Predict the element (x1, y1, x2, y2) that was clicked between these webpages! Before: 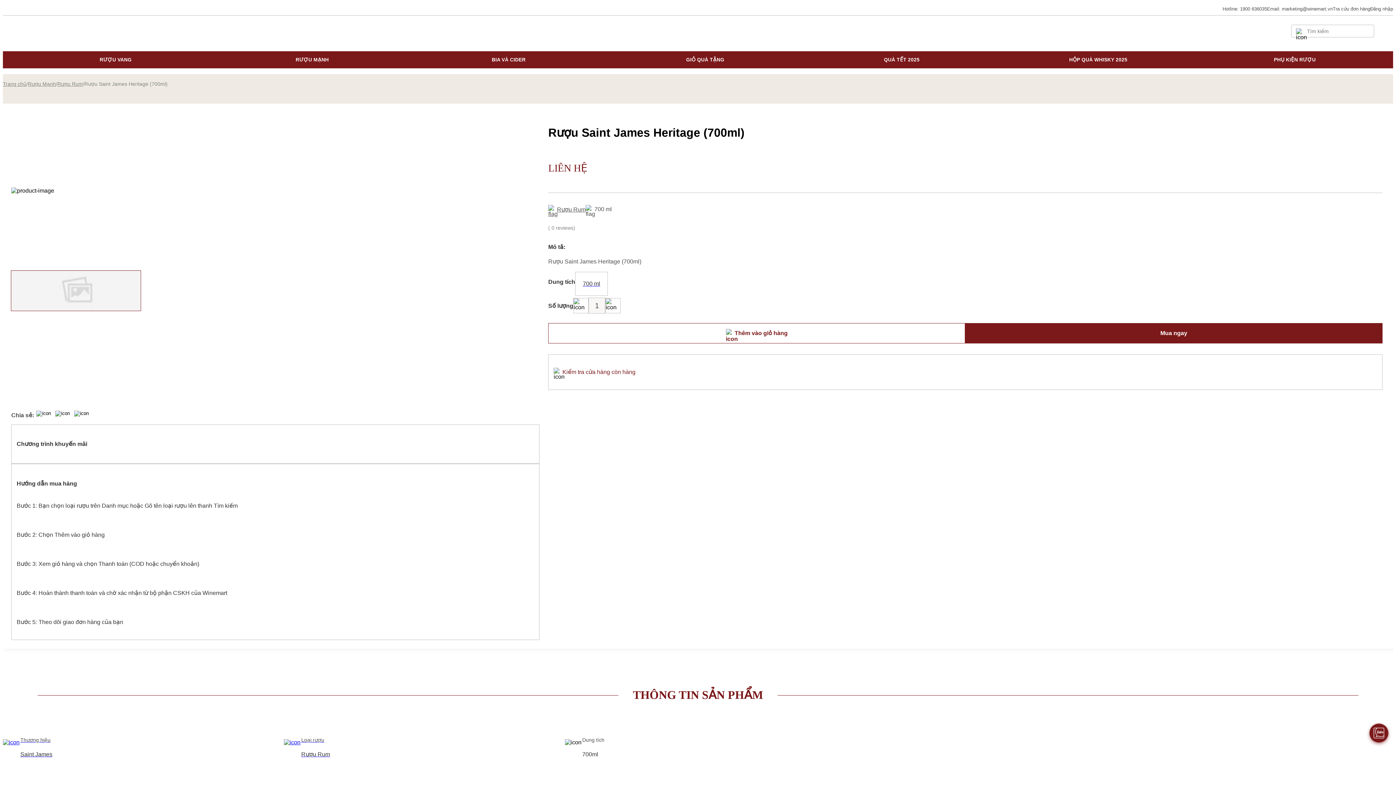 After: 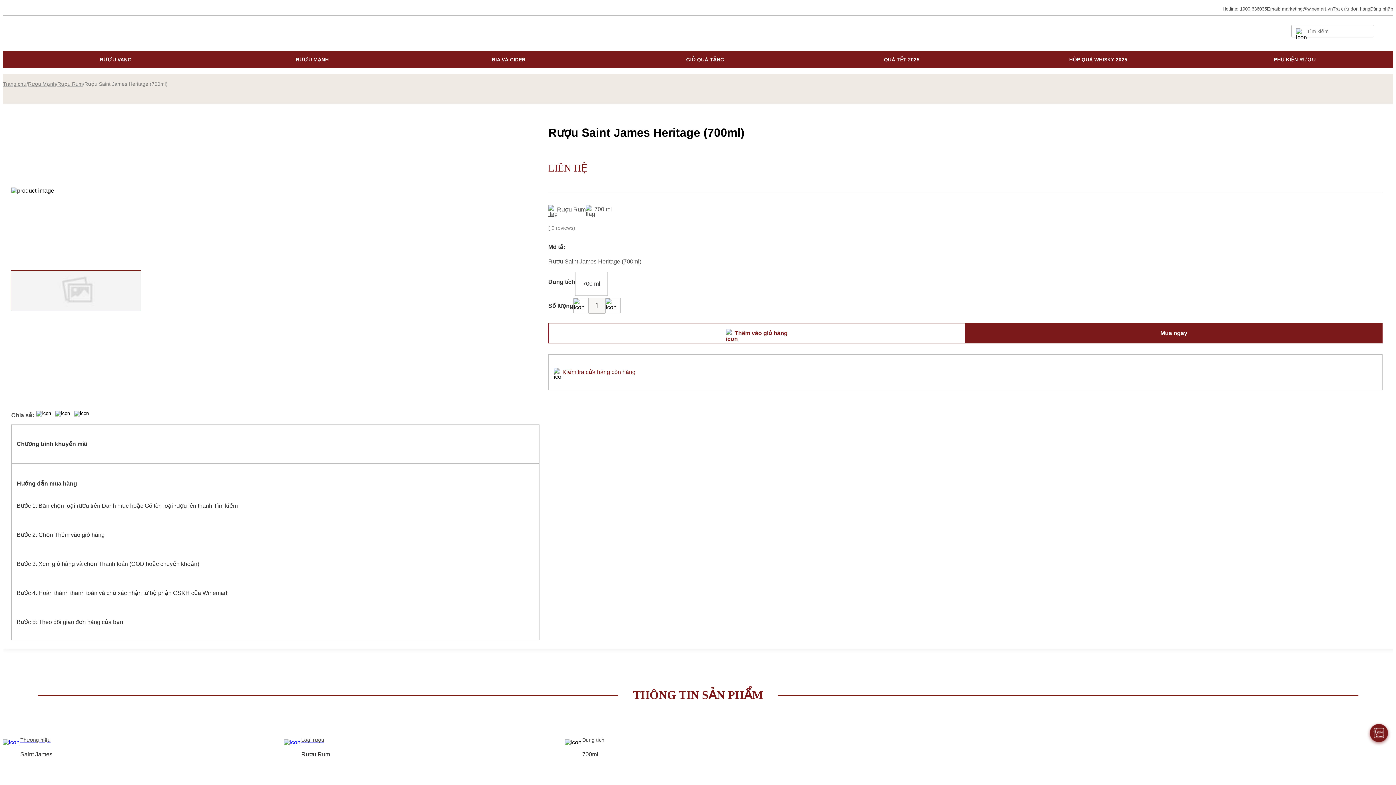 Action: label: Email: marketing@winemart.vn bbox: (1267, 5, 1333, 12)